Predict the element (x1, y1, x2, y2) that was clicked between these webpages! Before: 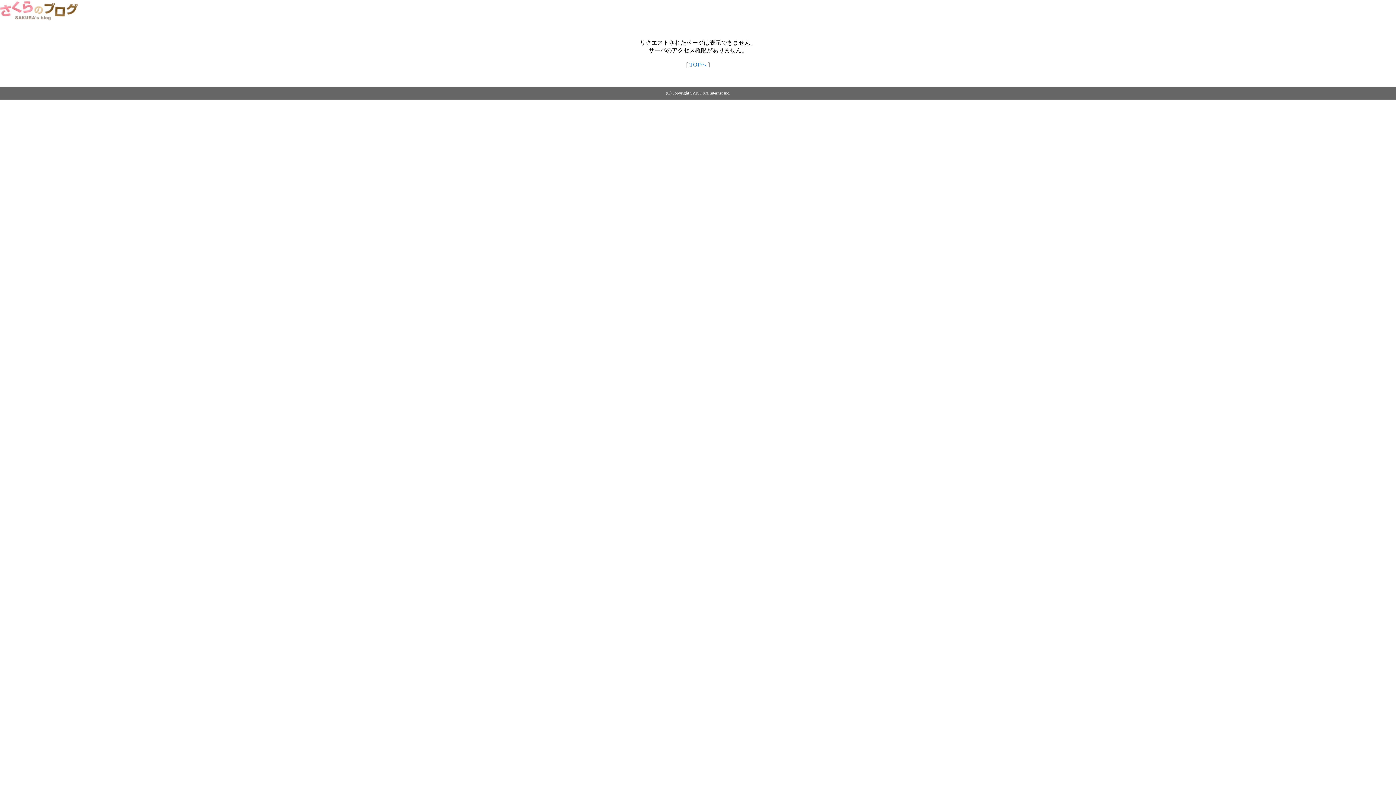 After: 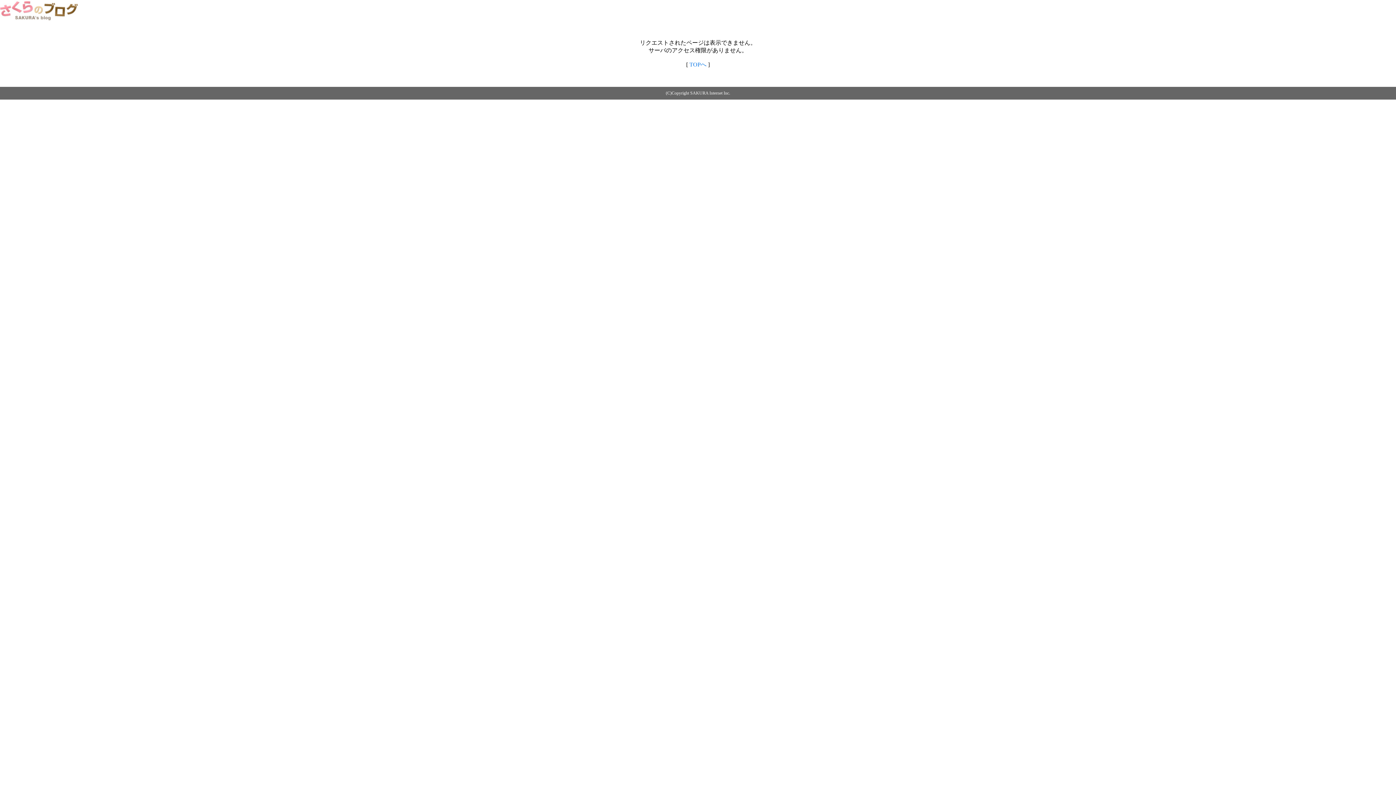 Action: bbox: (689, 61, 706, 67) label: TOPへ